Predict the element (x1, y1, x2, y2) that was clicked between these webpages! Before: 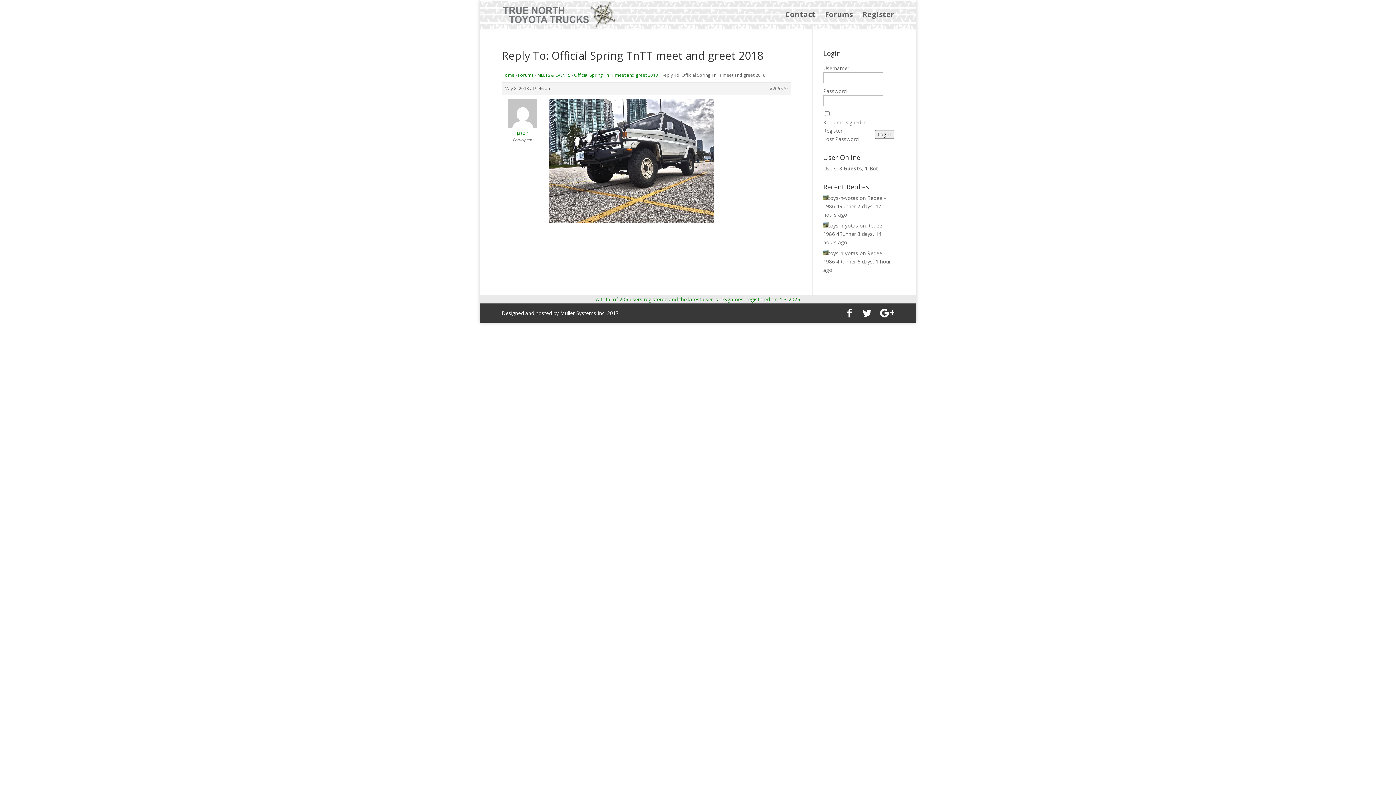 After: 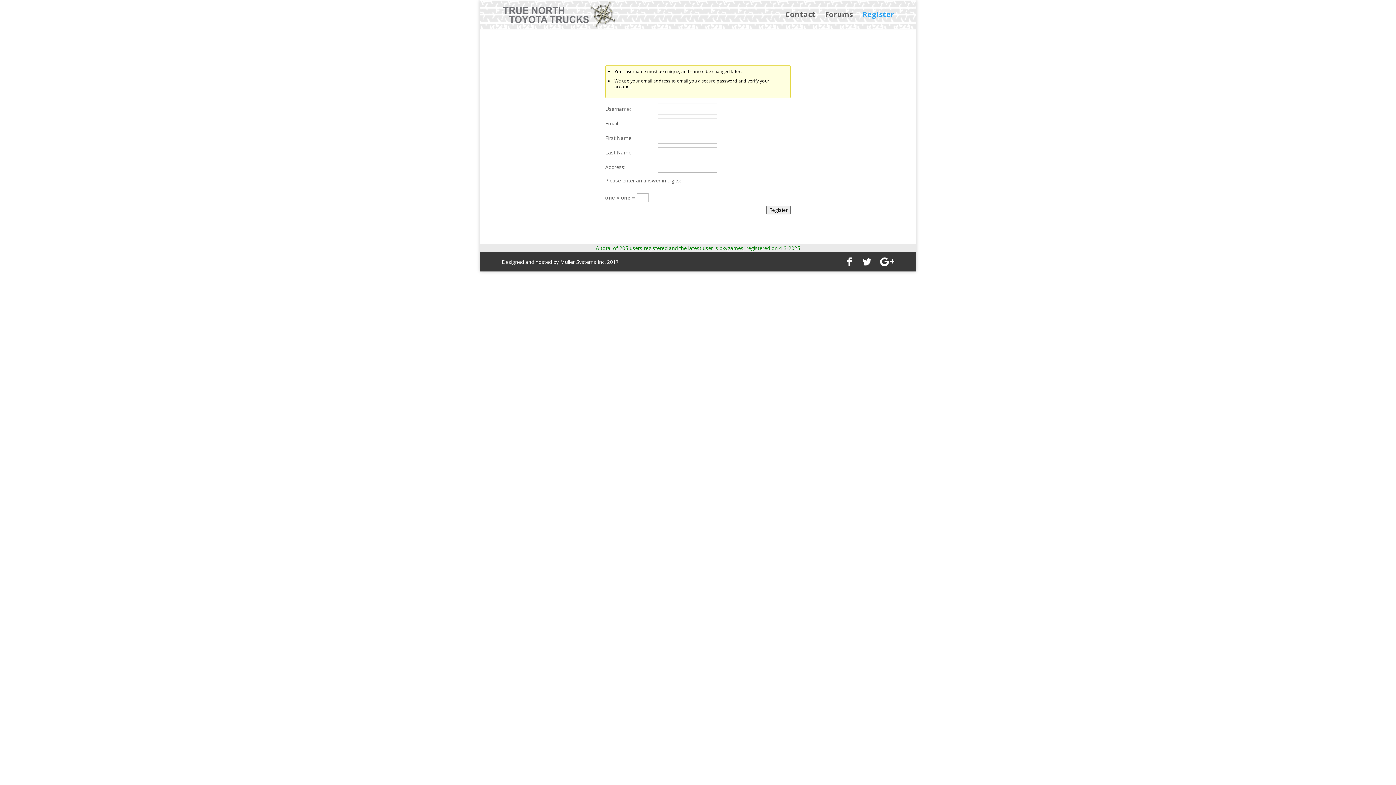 Action: label: Register bbox: (862, 12, 894, 29)